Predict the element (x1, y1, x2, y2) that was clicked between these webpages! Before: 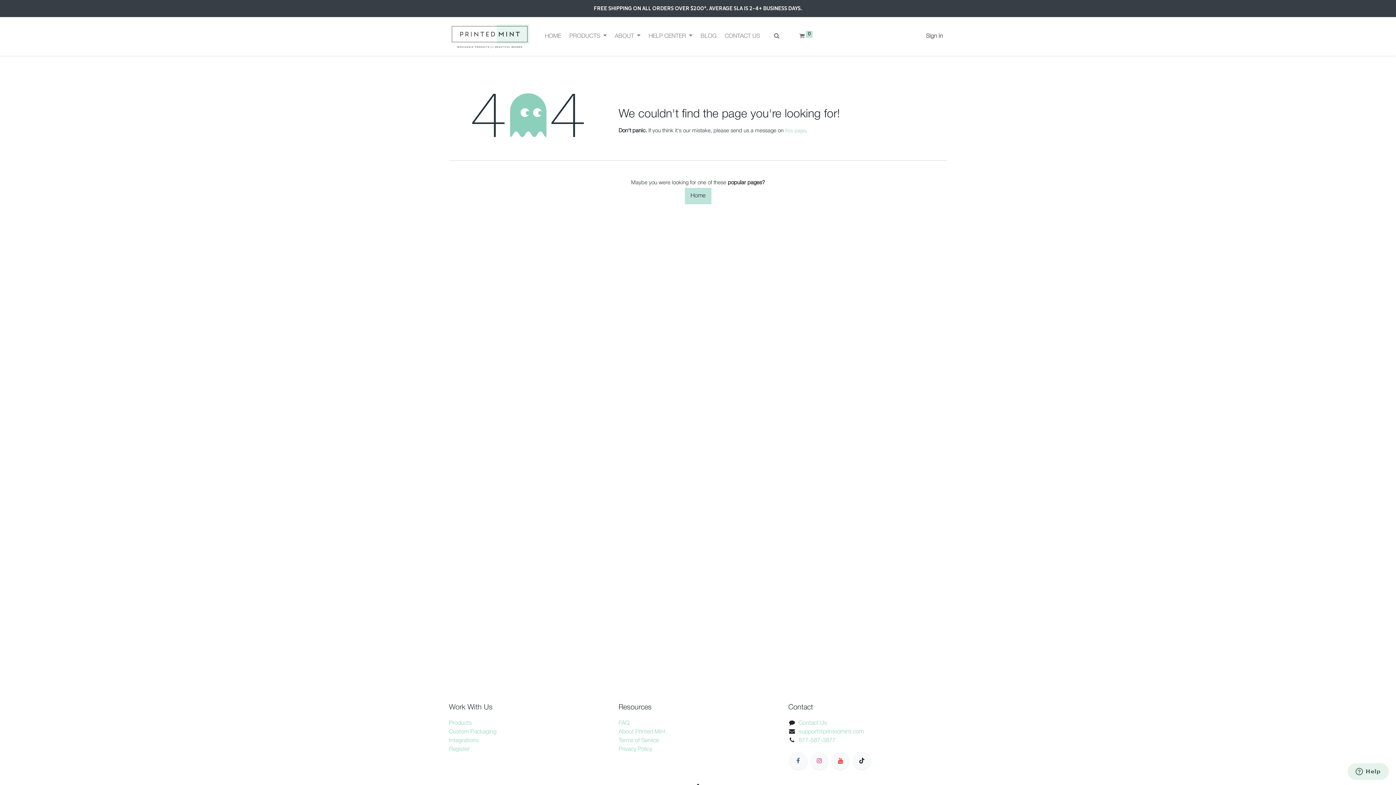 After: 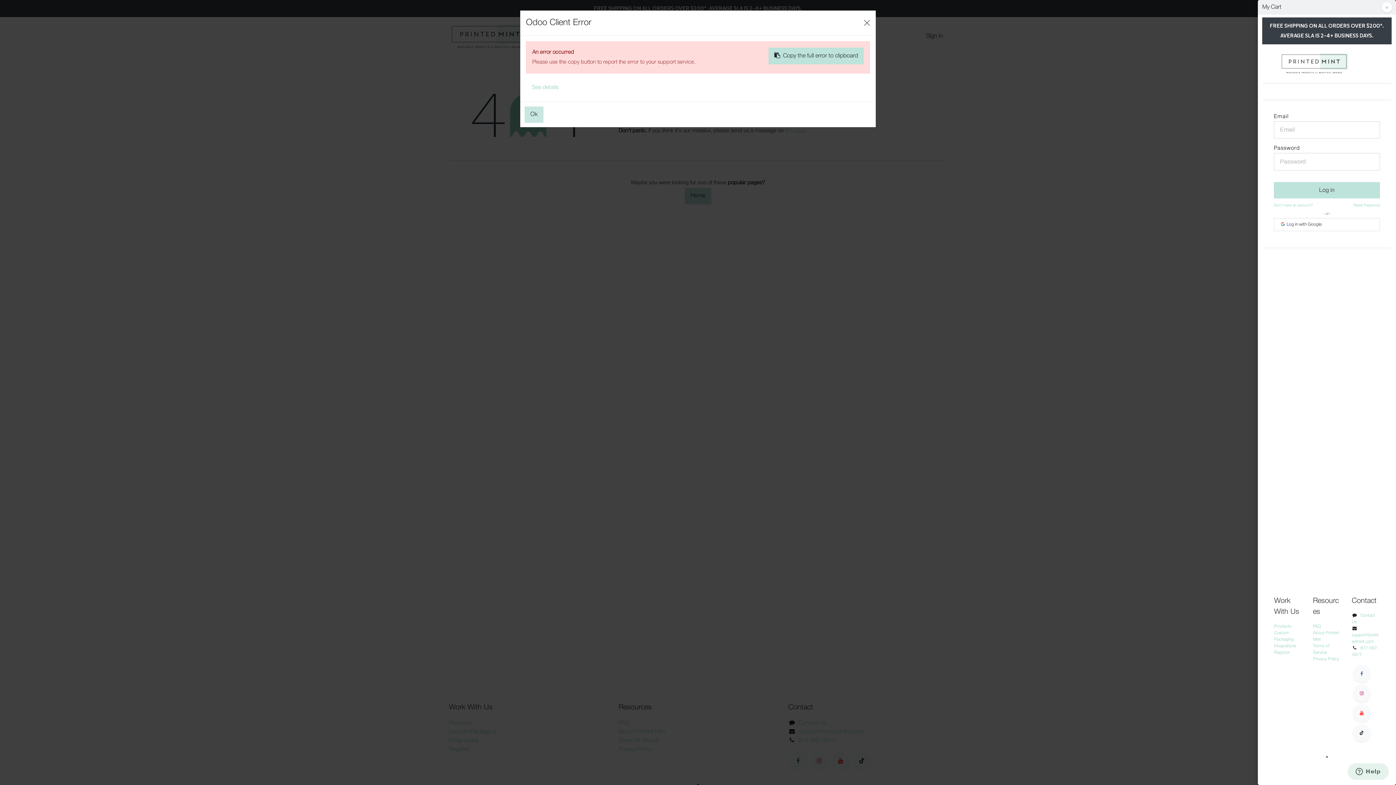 Action: label:  0 bbox: (795, 29, 816, 43)